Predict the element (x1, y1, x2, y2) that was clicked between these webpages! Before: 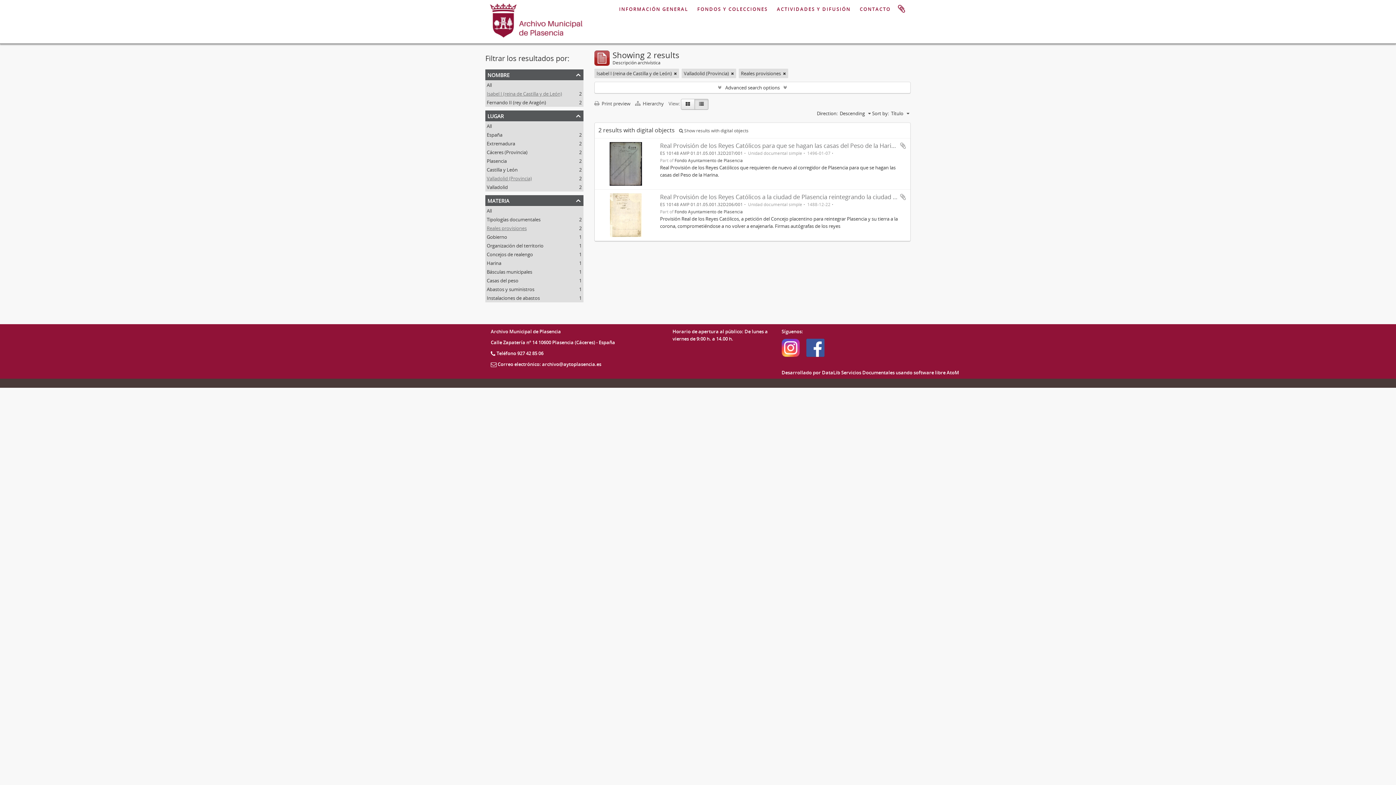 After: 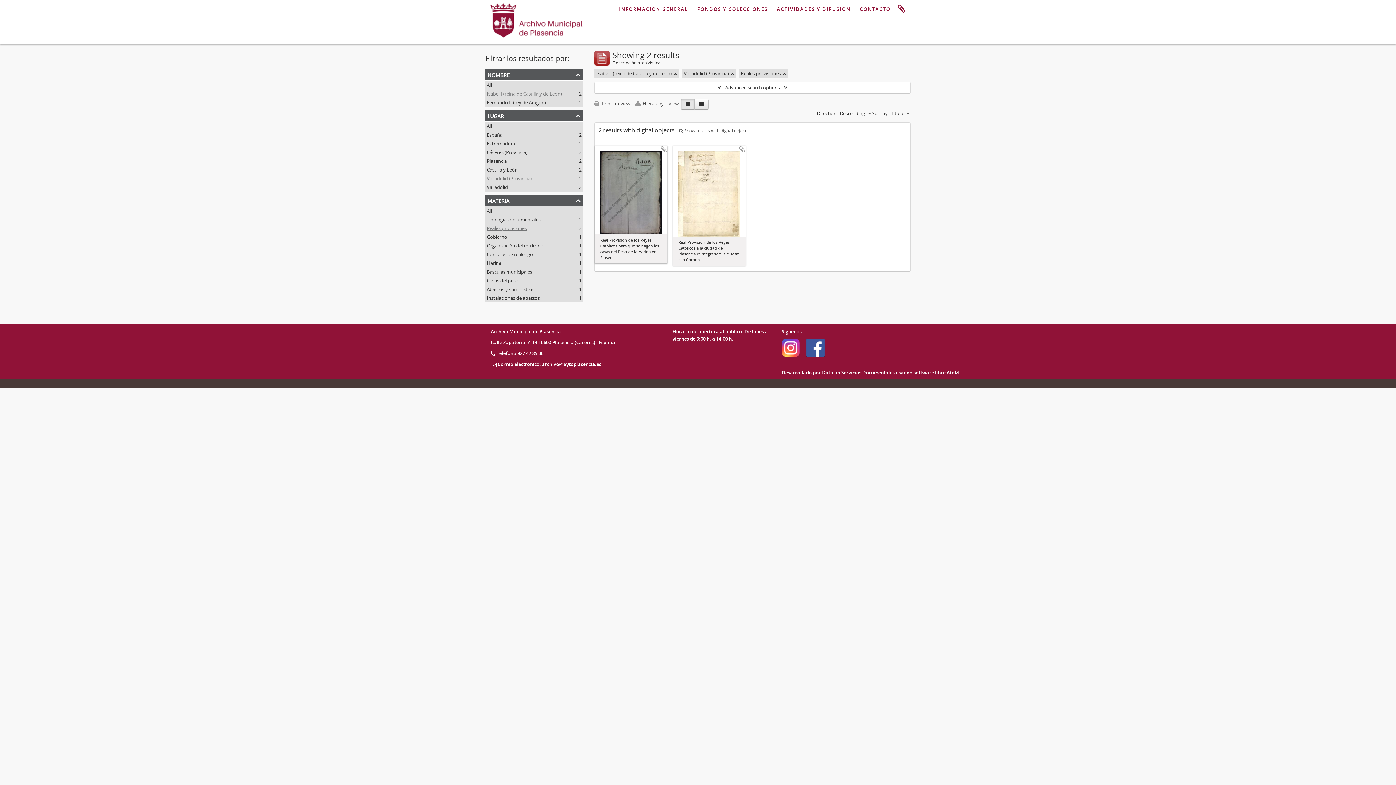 Action: bbox: (681, 98, 694, 109)